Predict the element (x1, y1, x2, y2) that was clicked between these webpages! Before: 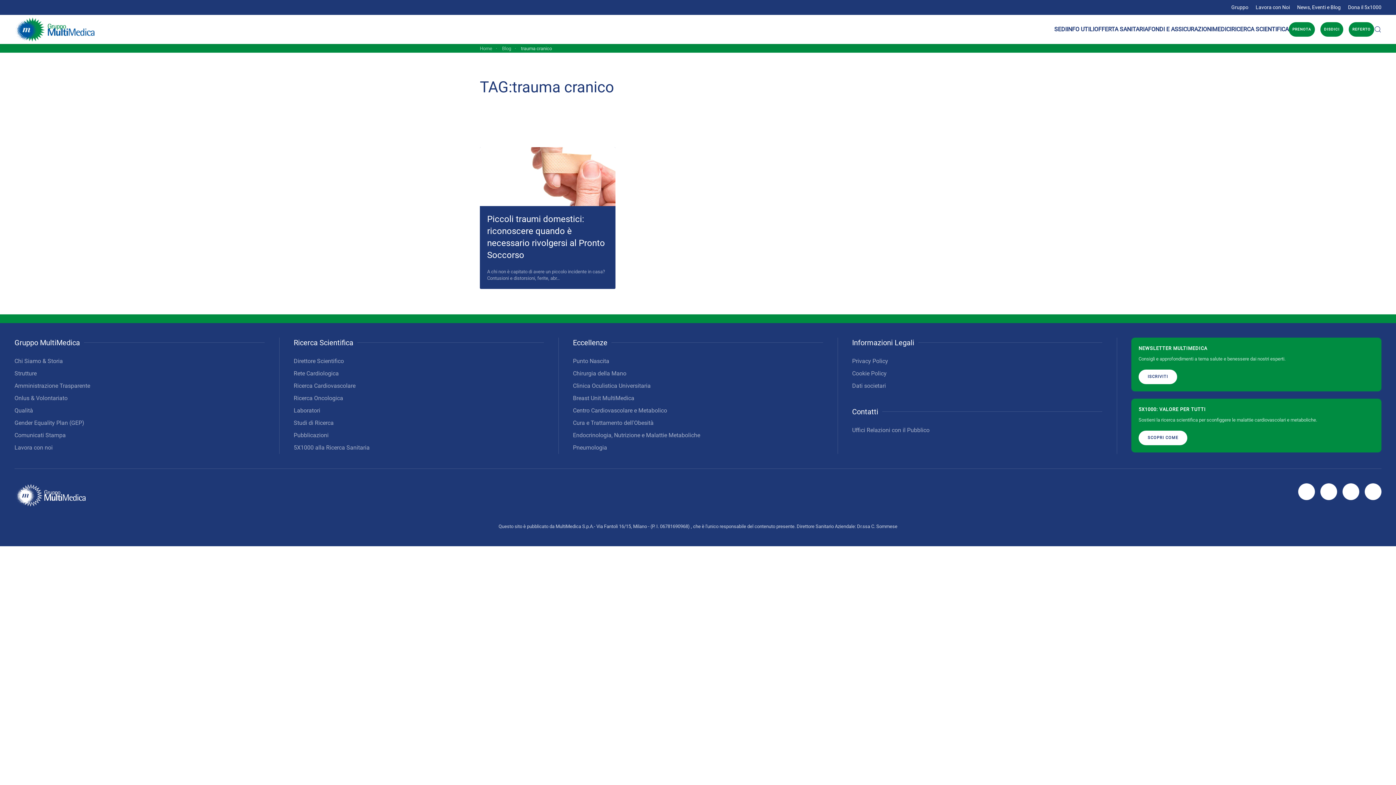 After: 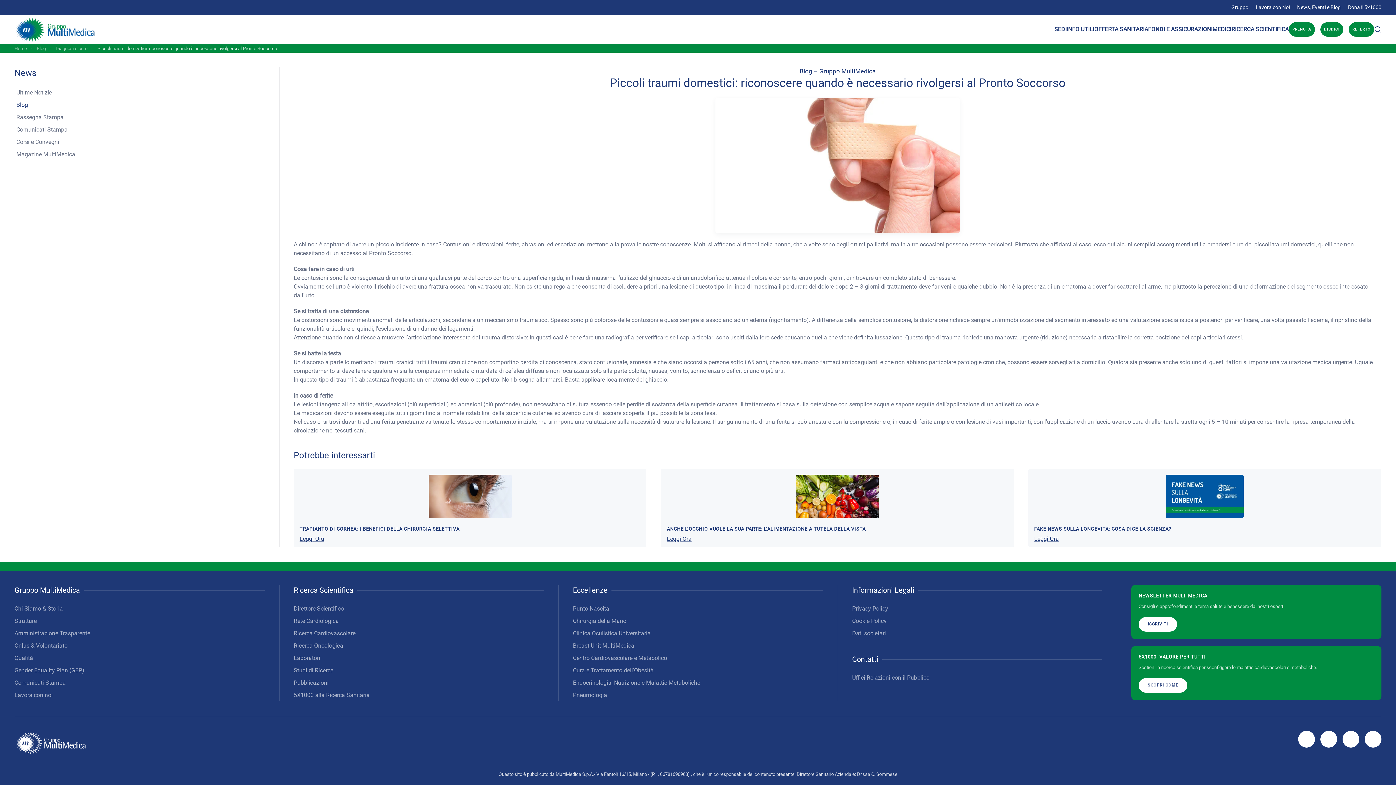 Action: label: Piccoli traumi domestici: riconoscere quando è necessario rivolgersi al Pronto Soccorso
A chi non è capitato di avere un piccolo incidente in casa? Contusioni e distorsioni, ferite, abr… bbox: (480, 147, 615, 288)